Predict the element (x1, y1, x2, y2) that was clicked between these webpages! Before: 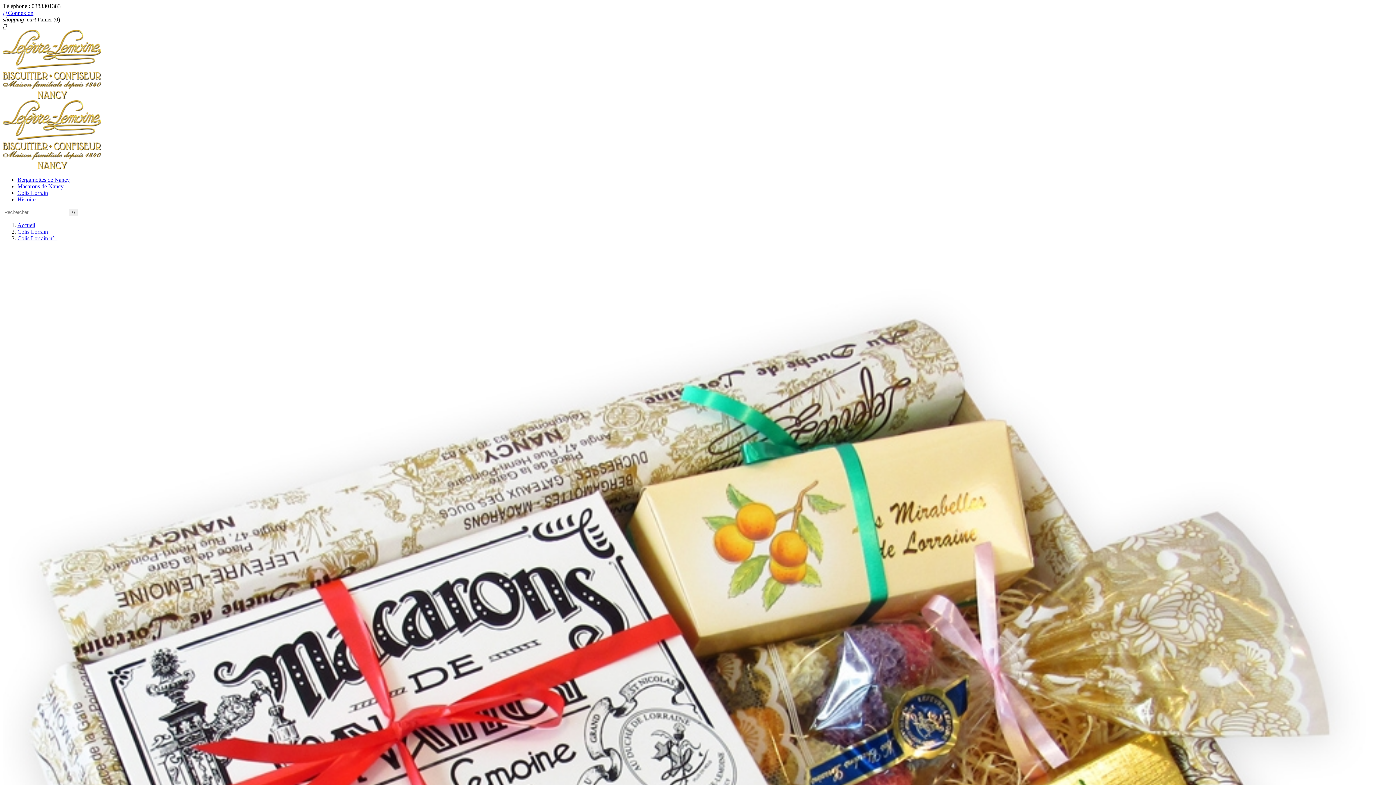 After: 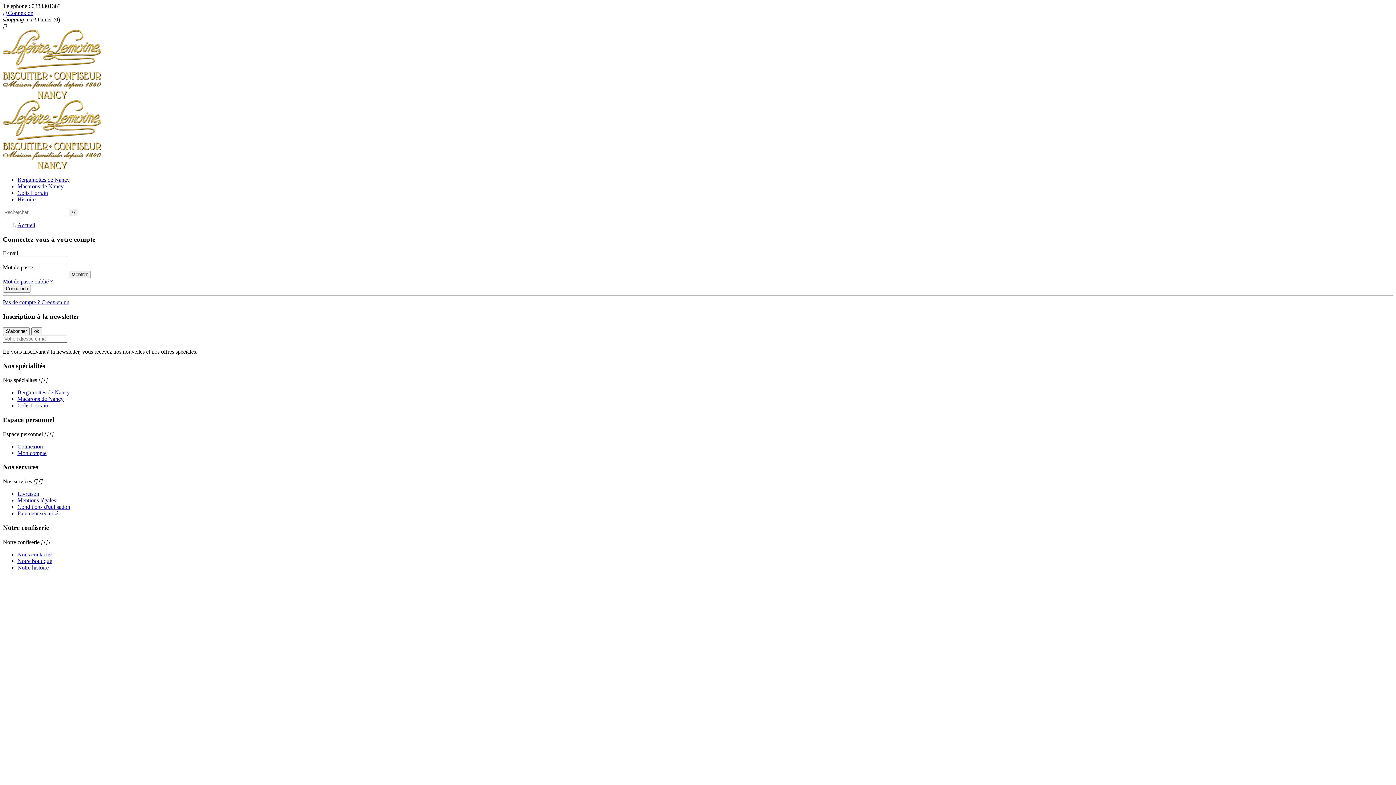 Action: bbox: (2, 9, 33, 16) label:  Connexion